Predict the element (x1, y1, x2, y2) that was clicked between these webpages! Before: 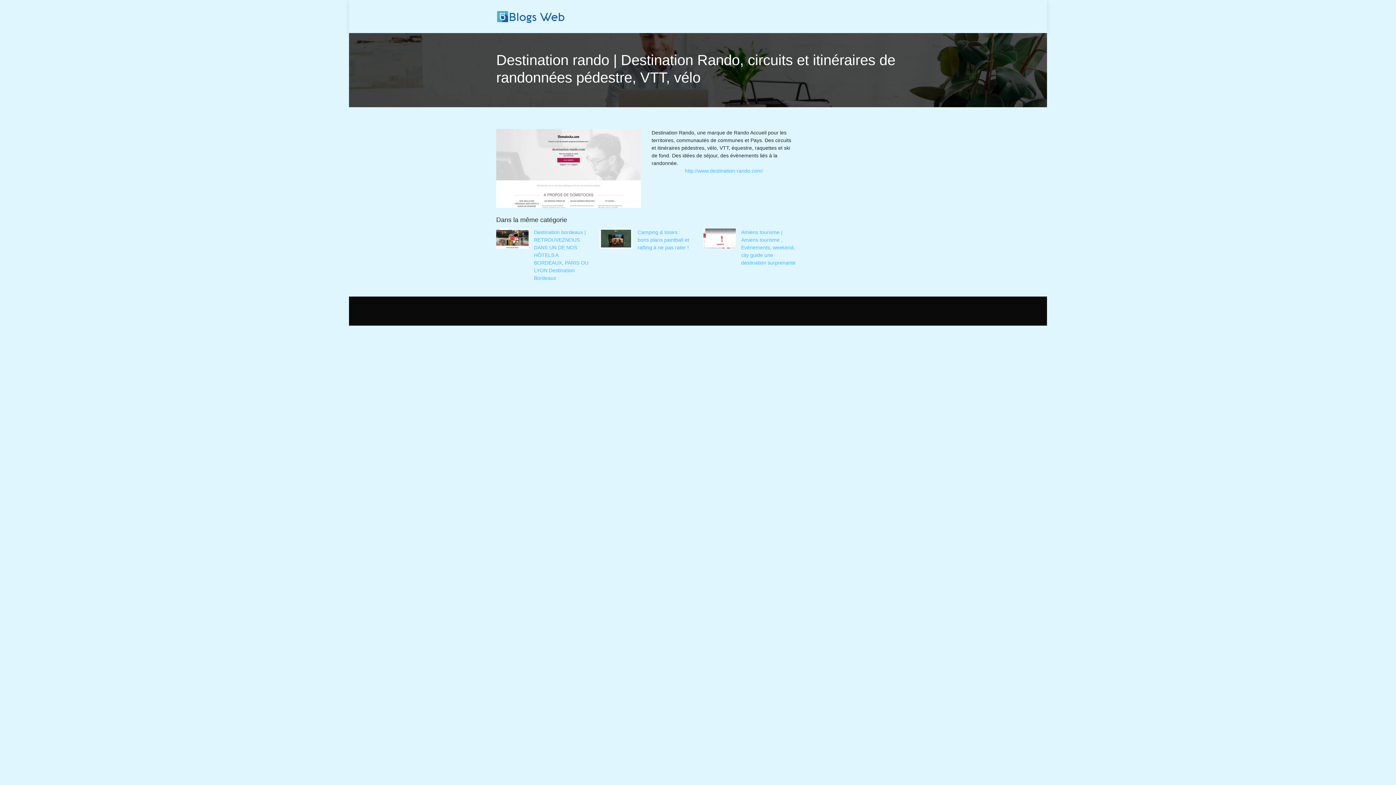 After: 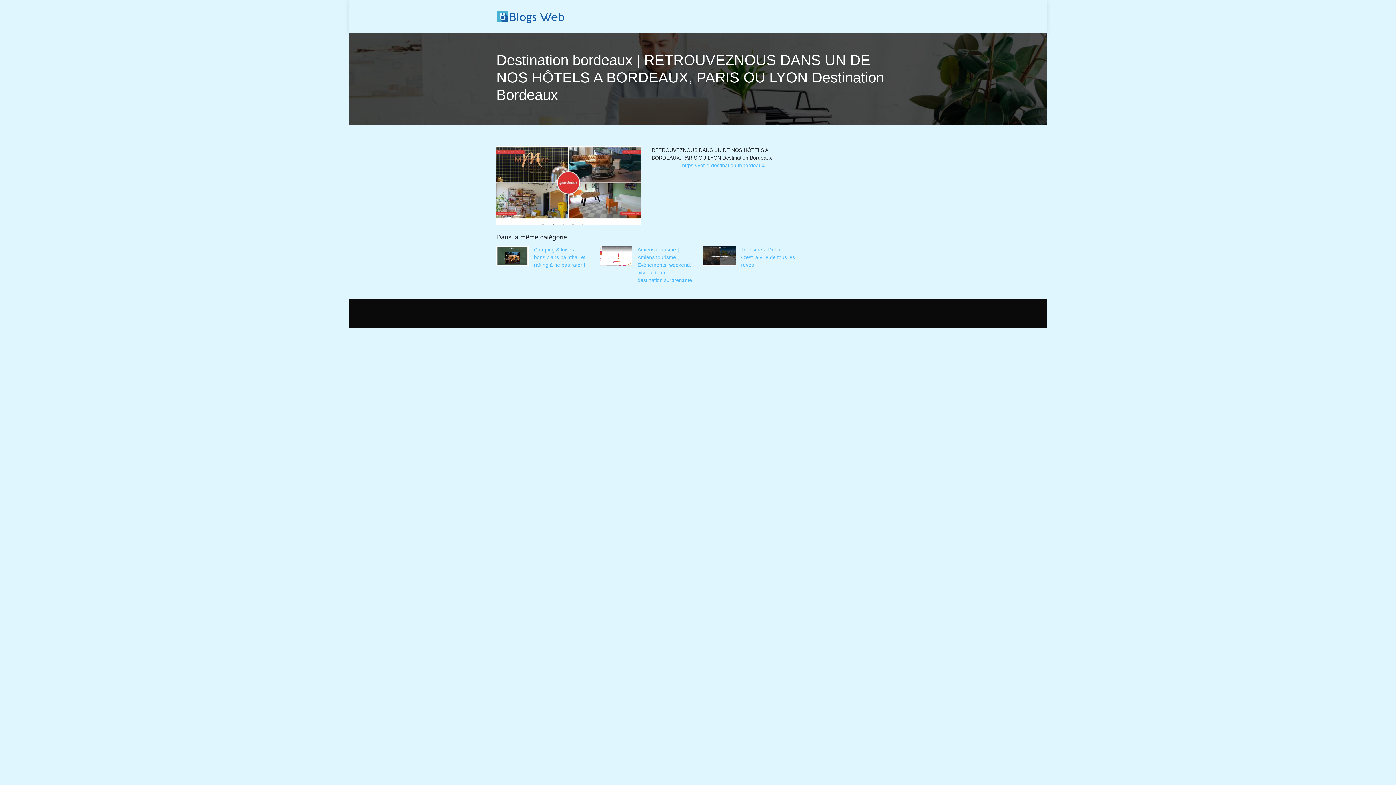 Action: bbox: (496, 228, 589, 282) label: Destination bordeaux | RETROUVEZNOUS DANS UN DE NOS HÔTELS A BORDEAUX, PARIS OU LYON Destination Bordeaux